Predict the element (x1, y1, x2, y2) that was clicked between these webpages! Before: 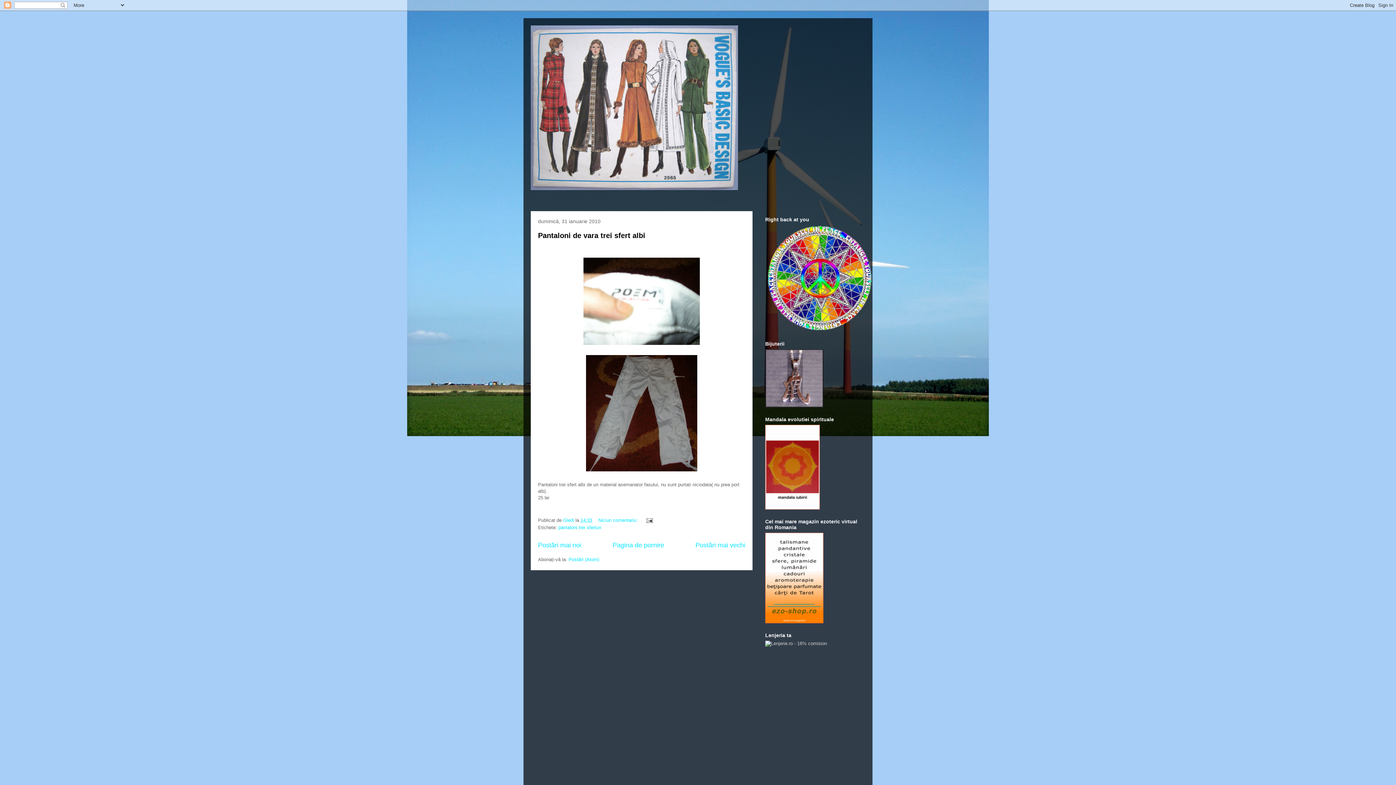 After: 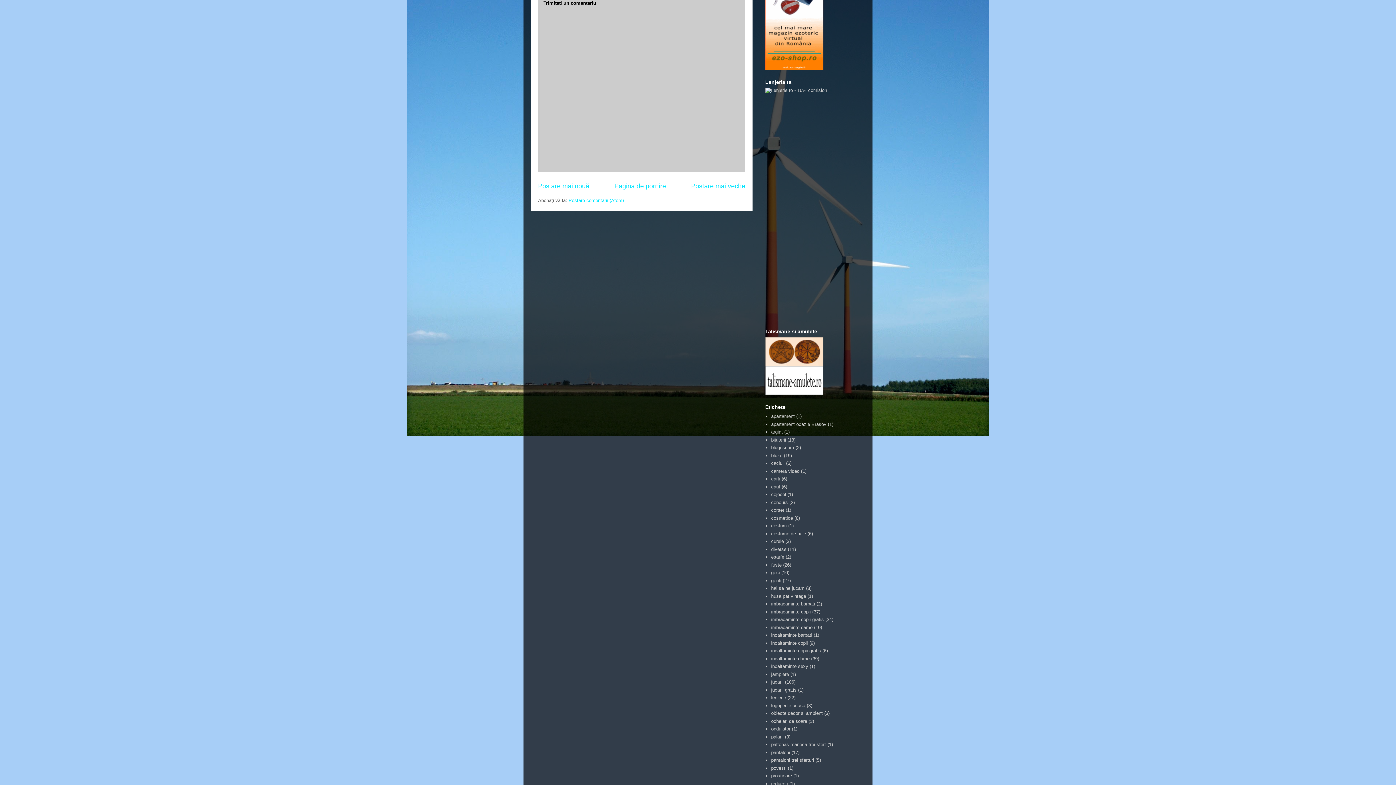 Action: bbox: (598, 517, 639, 523) label: Niciun comentariu: 